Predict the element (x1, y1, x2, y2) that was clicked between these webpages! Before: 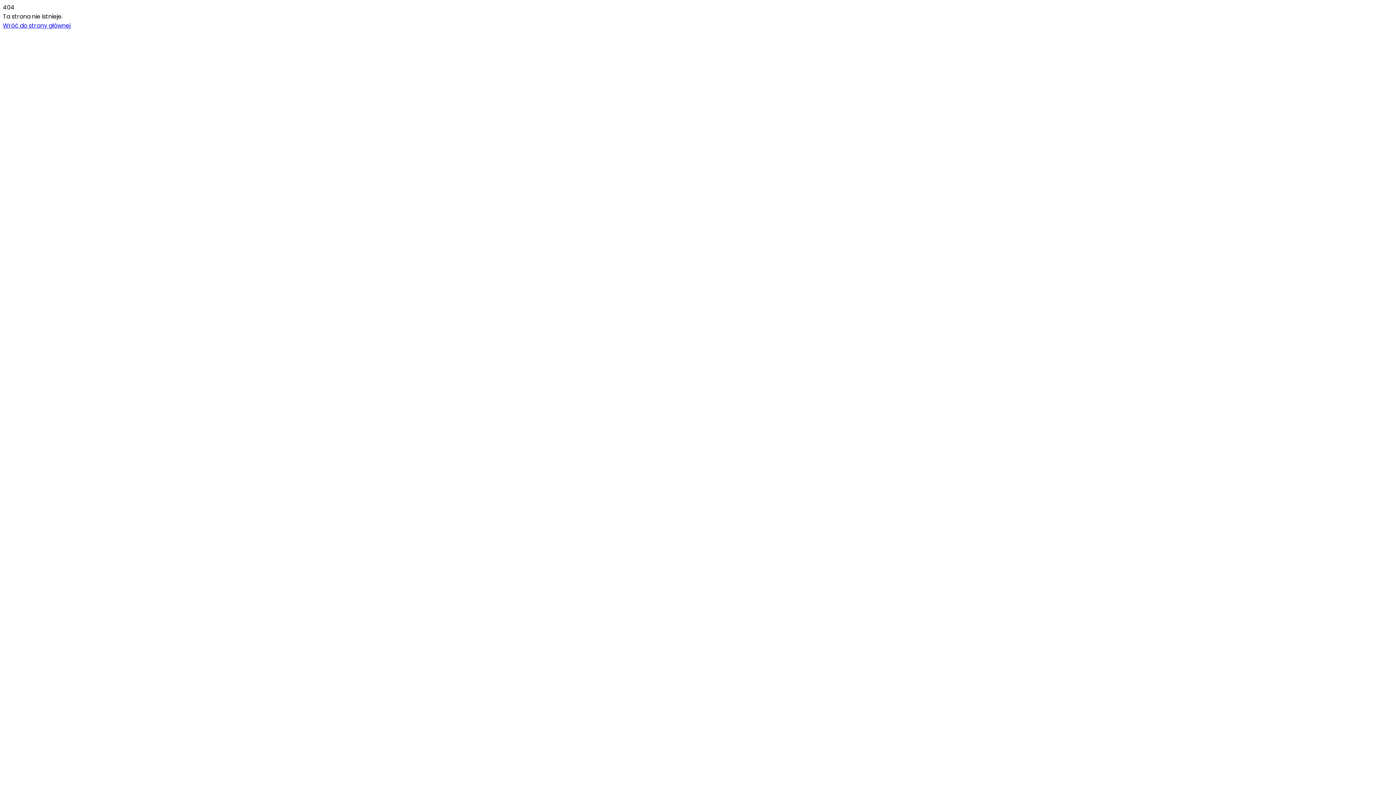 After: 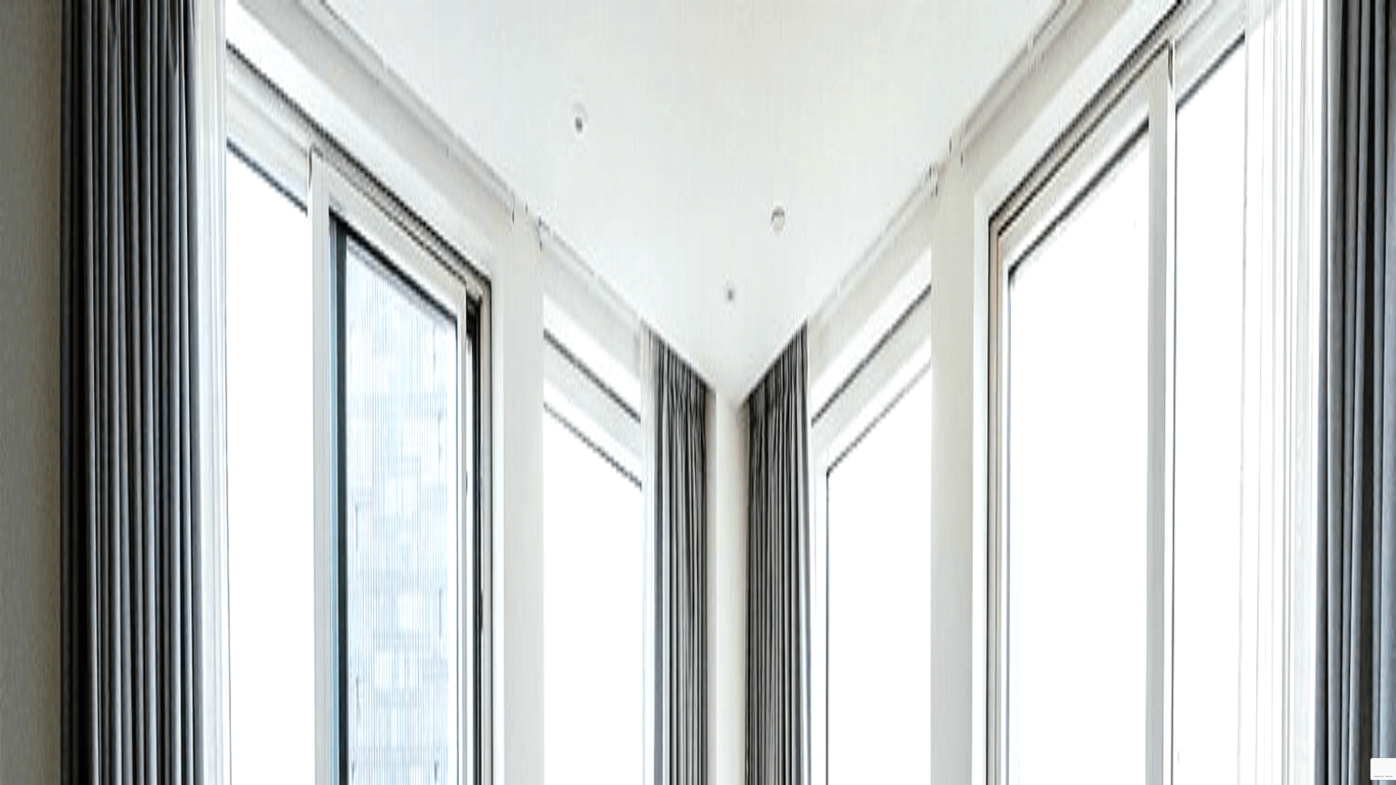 Action: label: Wróć do strony głównej bbox: (2, 21, 70, 29)